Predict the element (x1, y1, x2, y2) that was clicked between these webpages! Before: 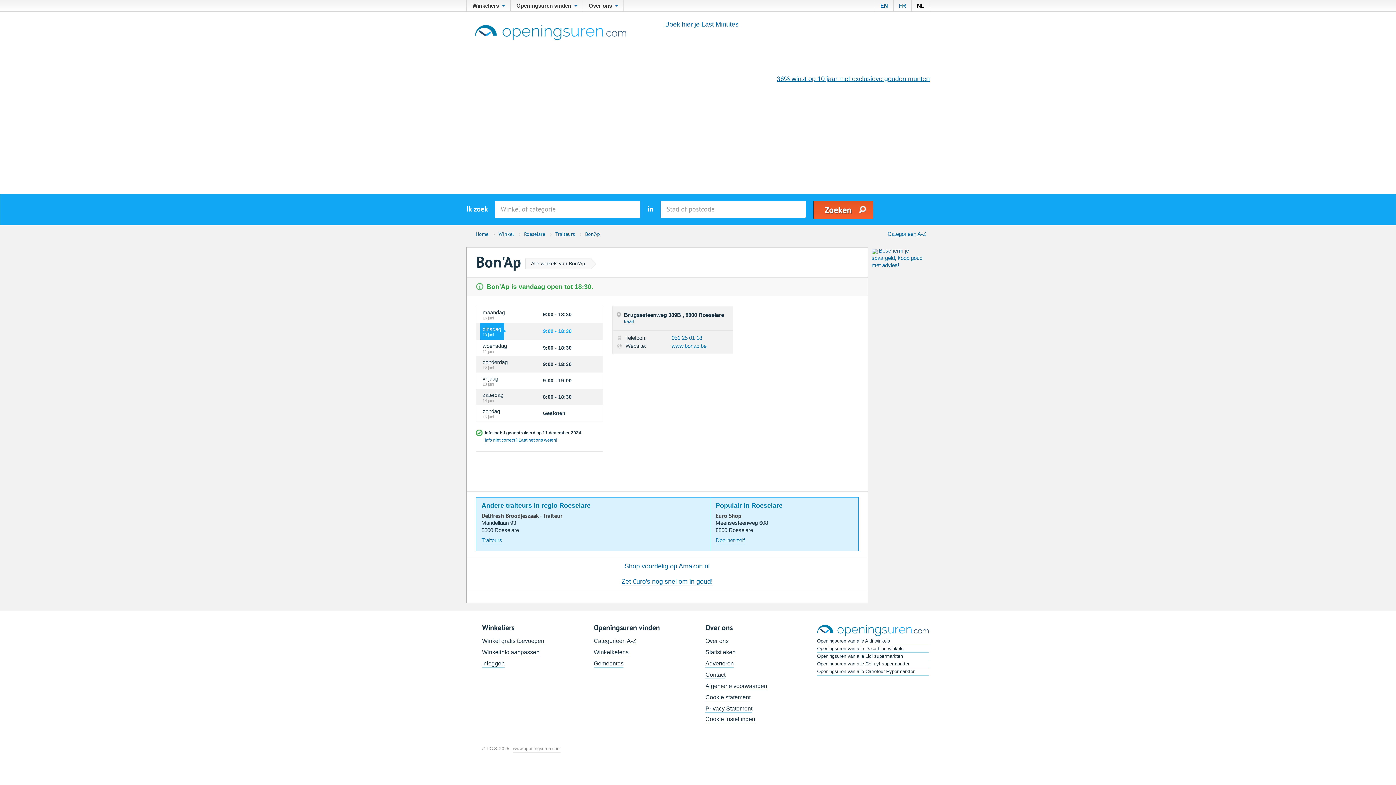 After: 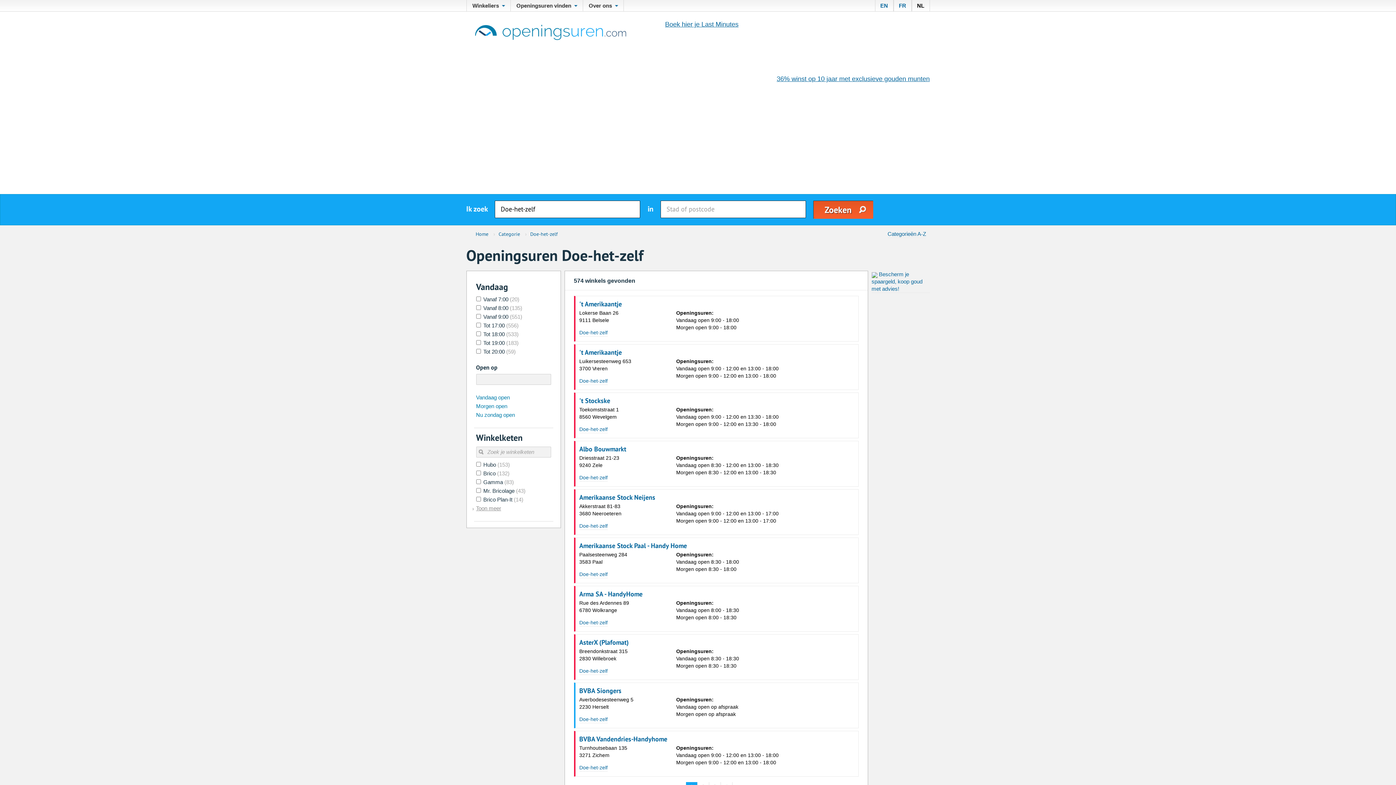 Action: label: Doe-het-zelf bbox: (715, 537, 744, 544)